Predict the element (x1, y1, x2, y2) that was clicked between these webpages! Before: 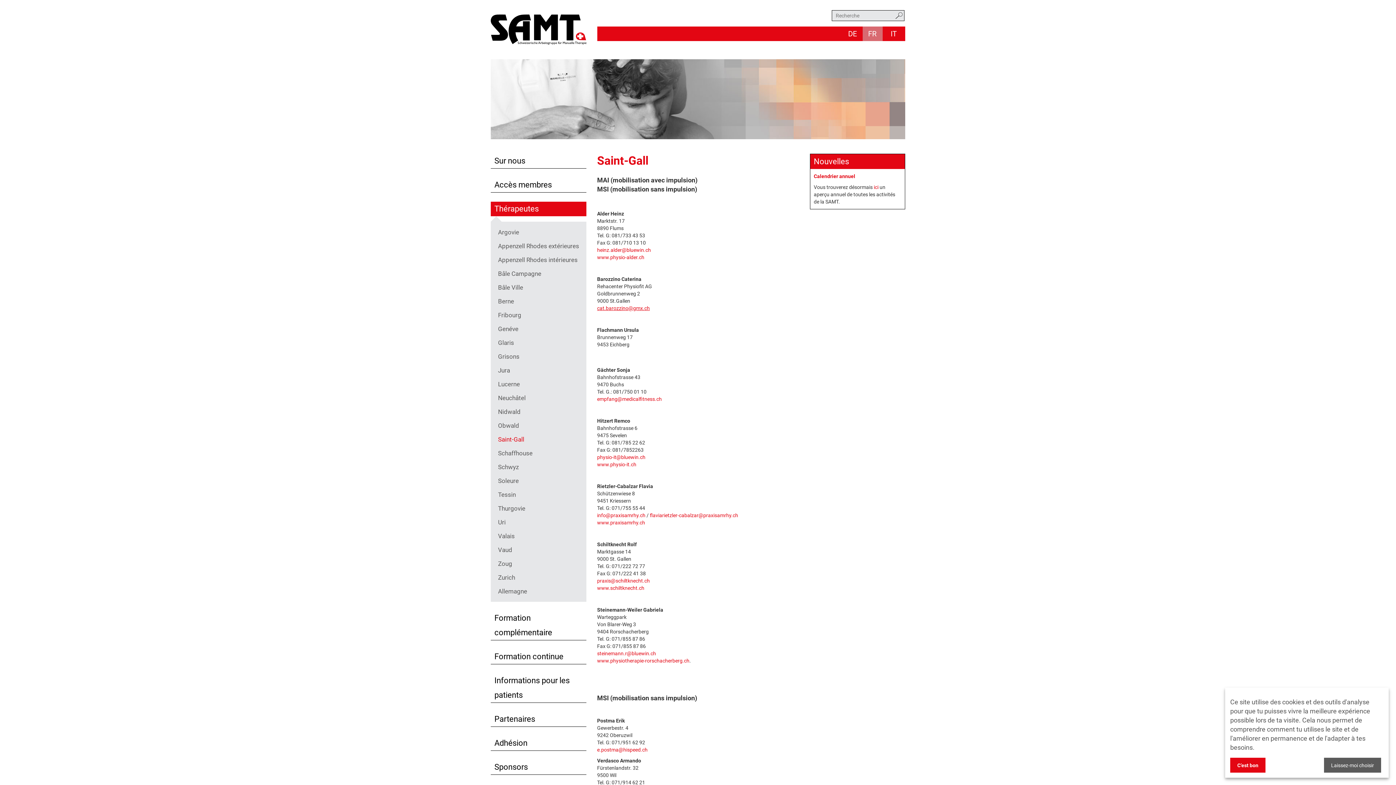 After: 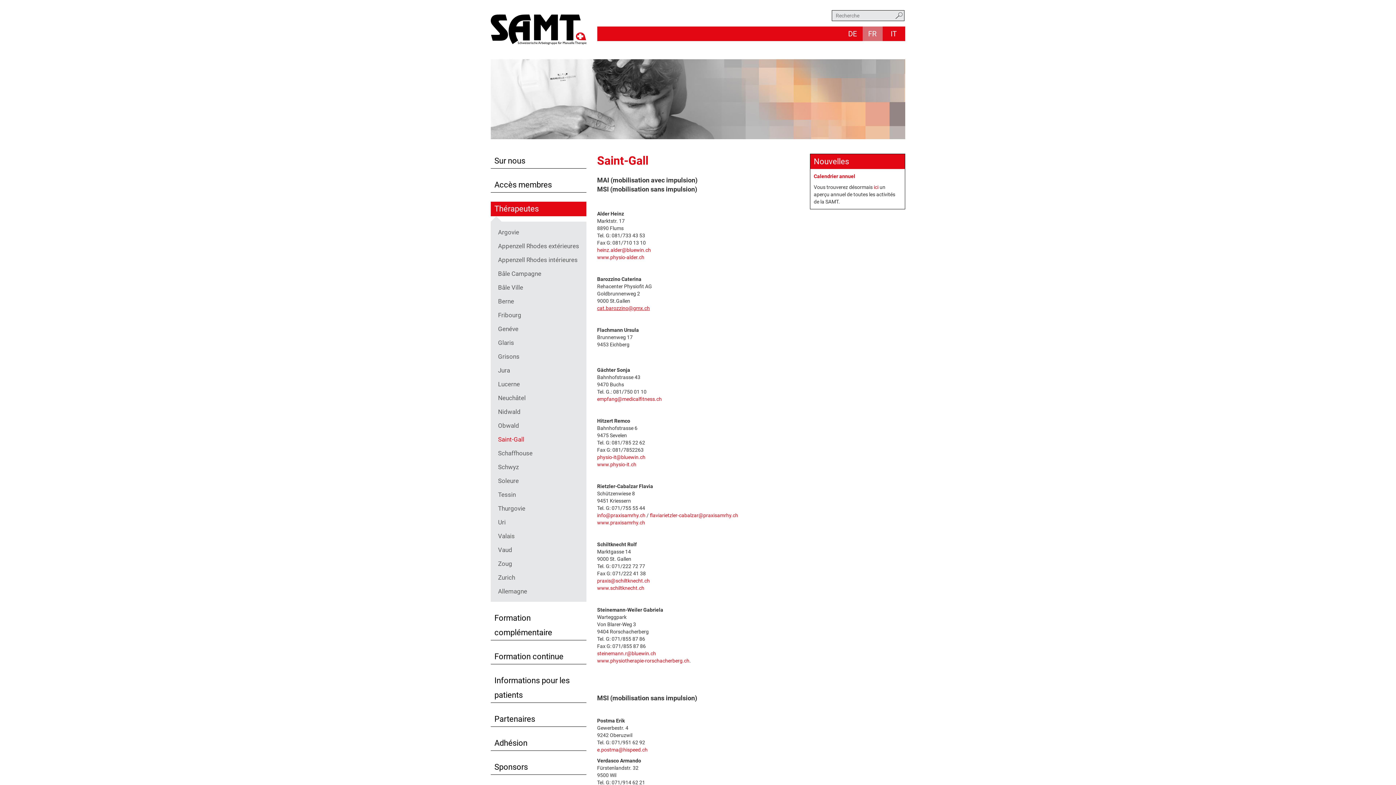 Action: label: C’est bon bbox: (1230, 758, 1265, 773)